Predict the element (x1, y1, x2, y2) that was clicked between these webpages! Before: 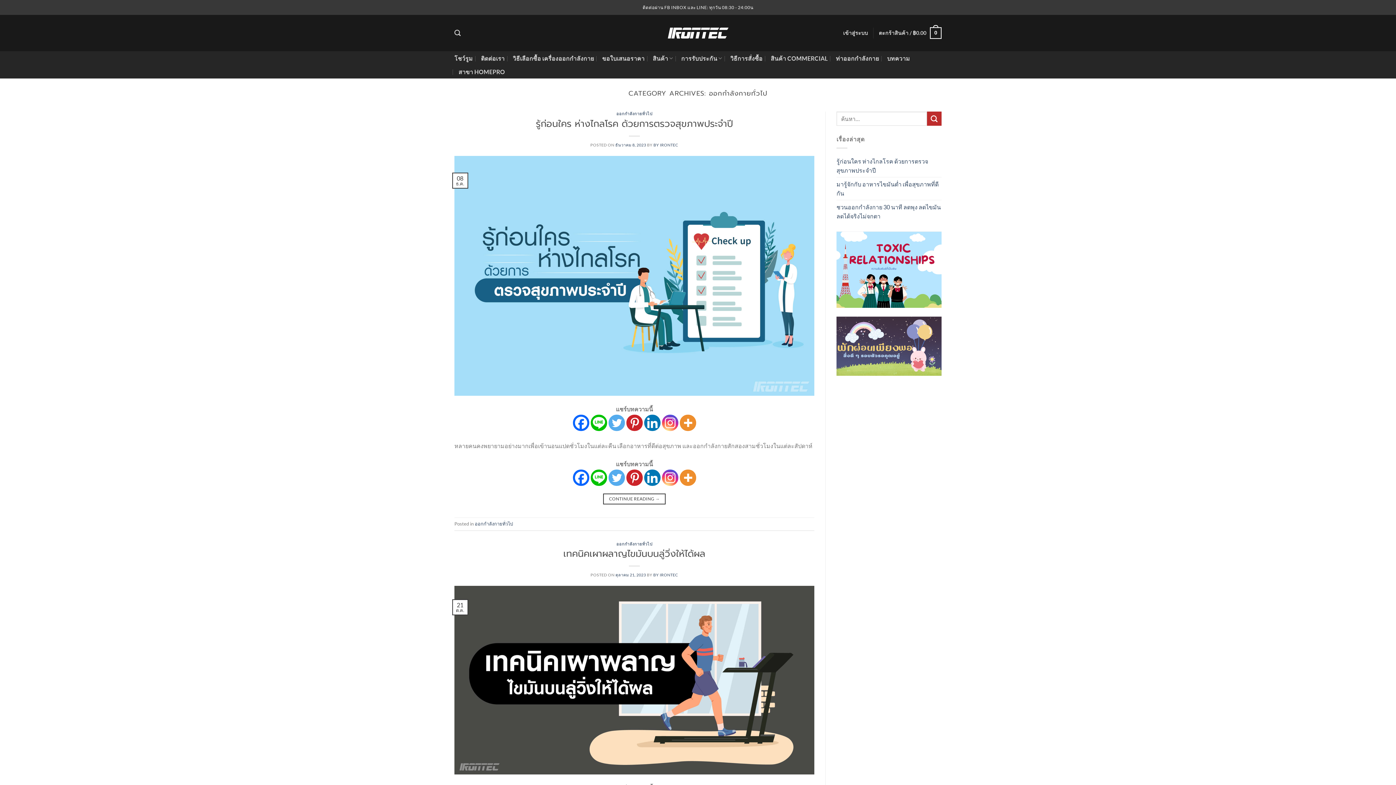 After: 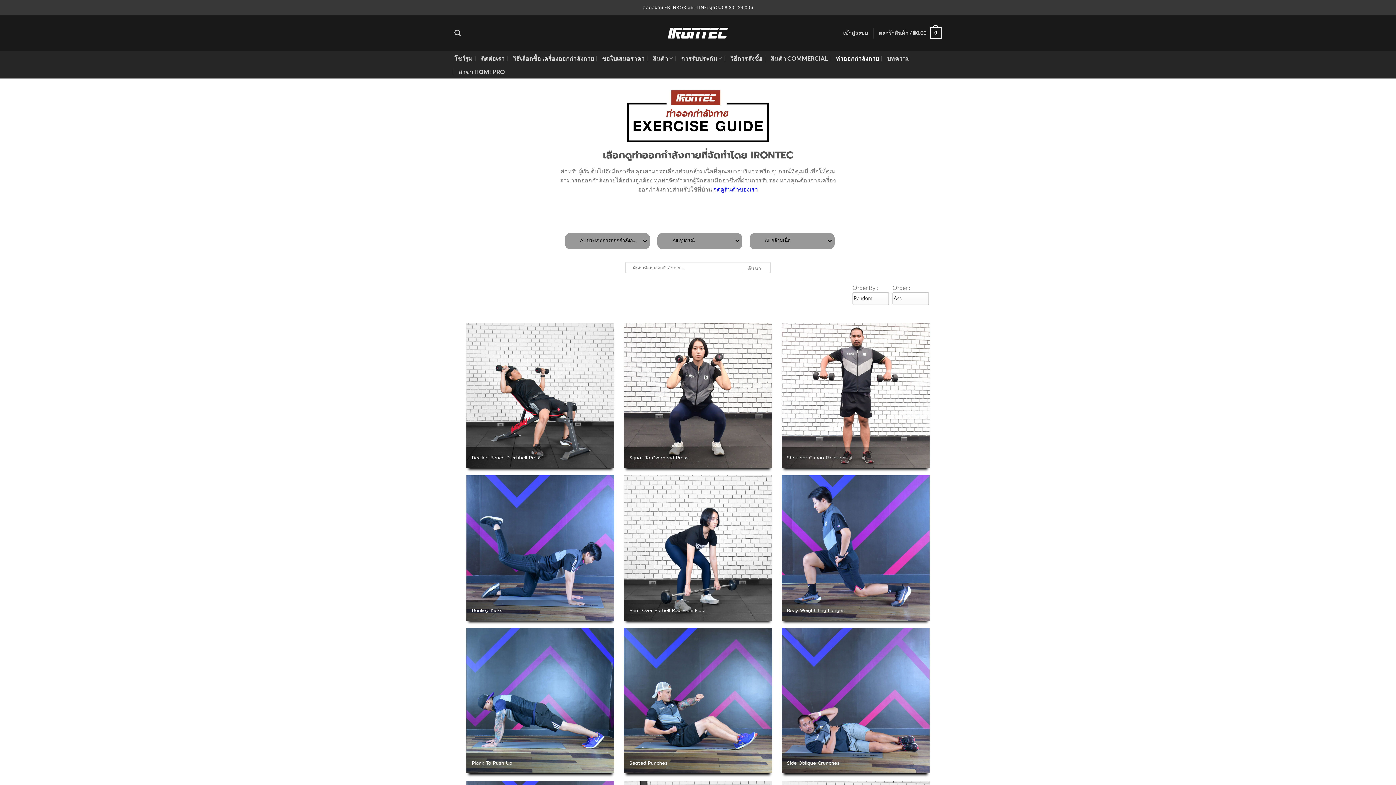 Action: label: ท่าออกกำลังกาย bbox: (836, 51, 879, 64)